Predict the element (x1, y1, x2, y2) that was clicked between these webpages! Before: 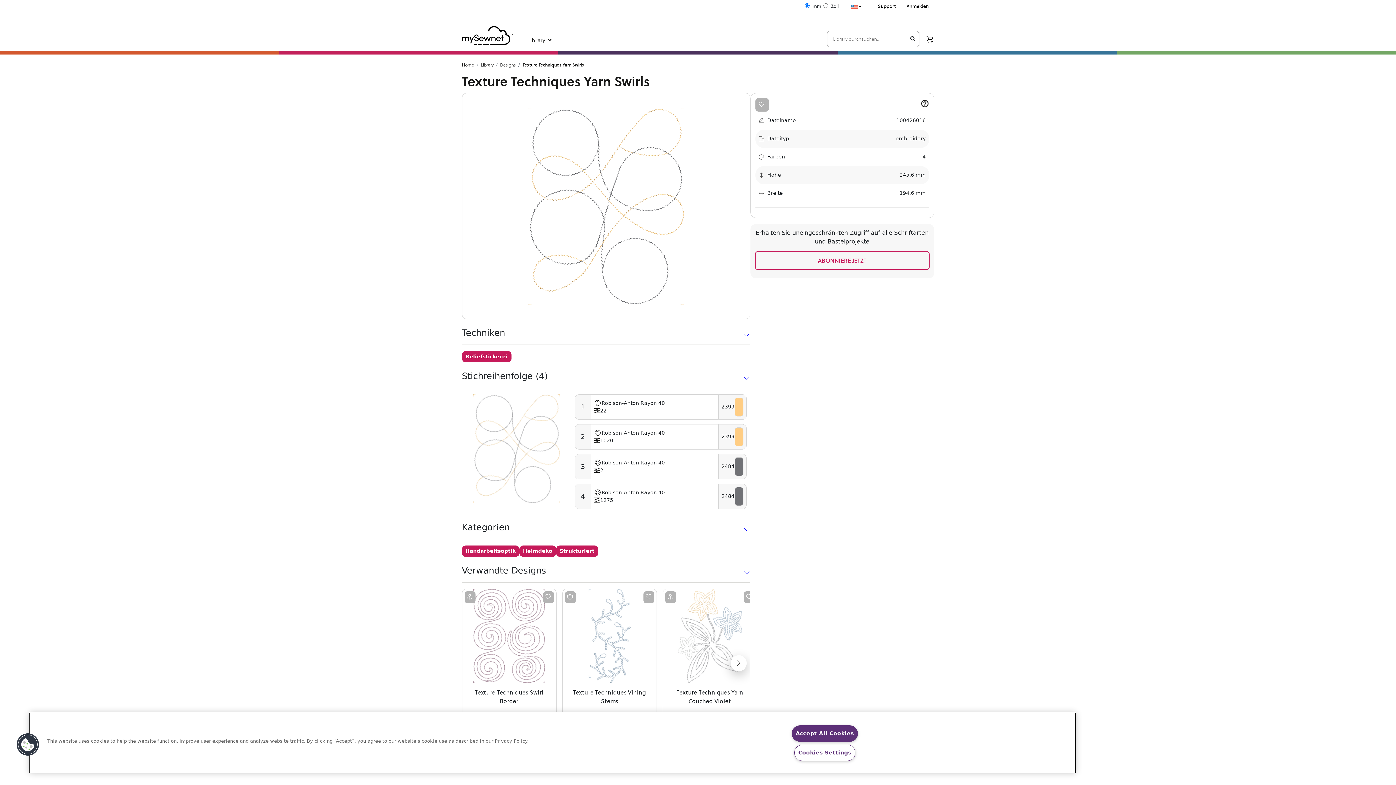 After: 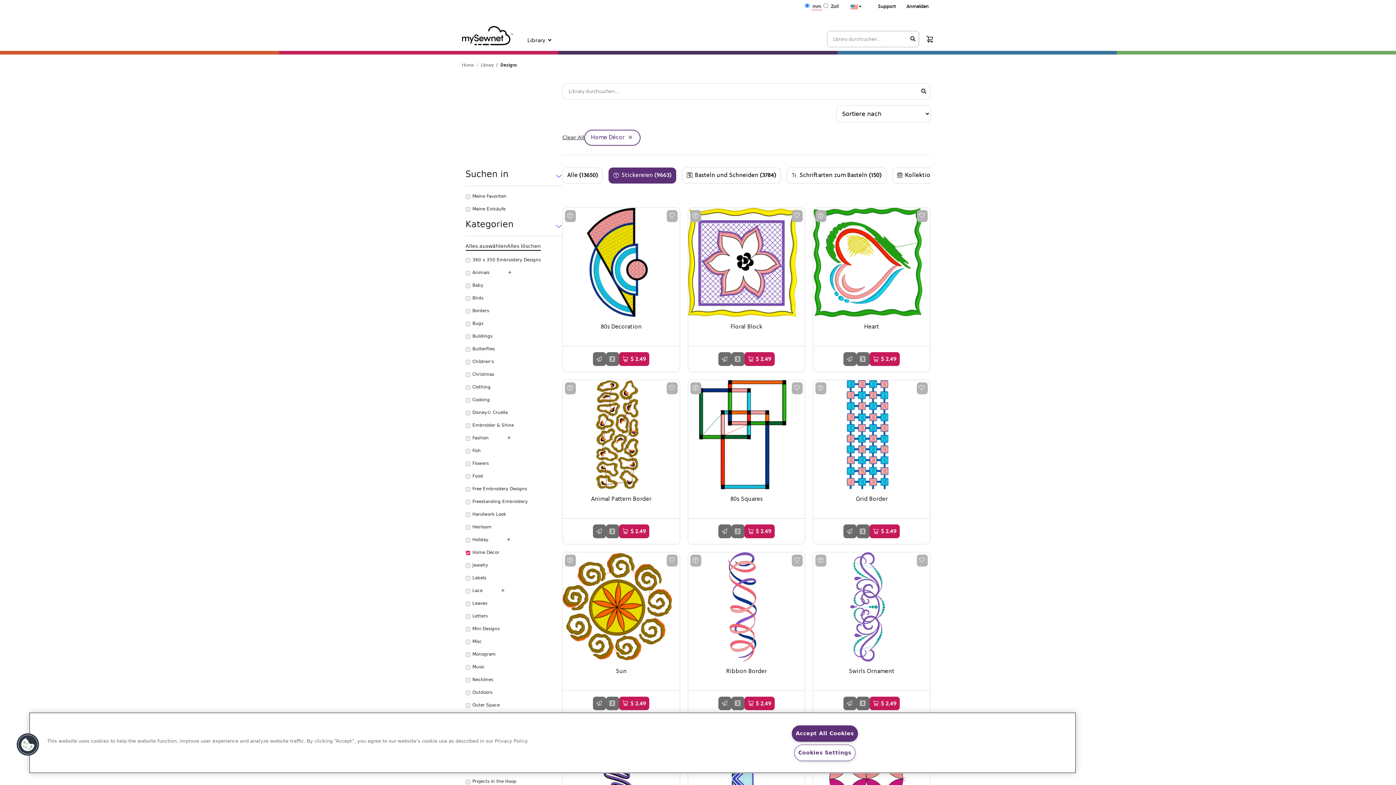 Action: label: Heimdeko bbox: (519, 545, 556, 557)